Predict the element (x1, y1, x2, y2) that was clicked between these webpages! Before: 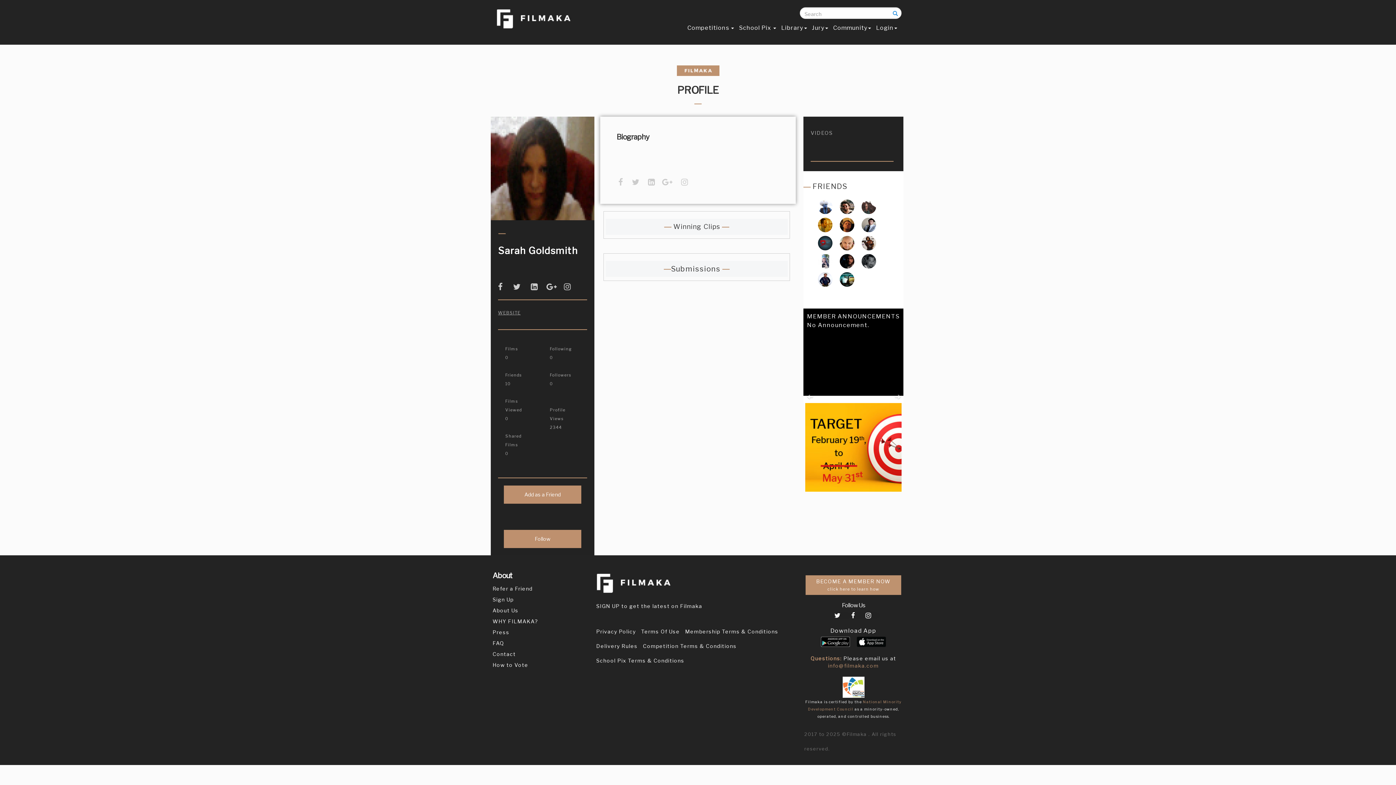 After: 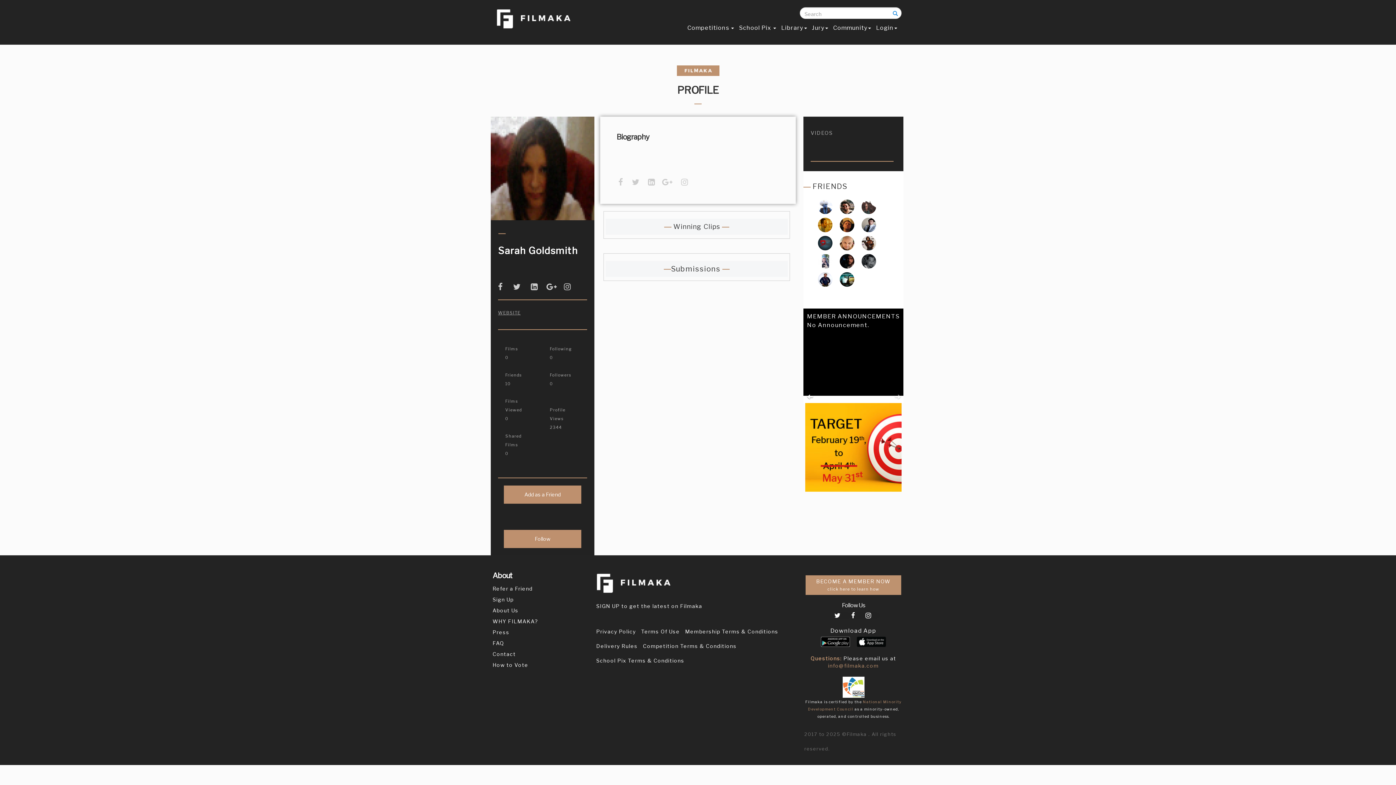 Action: label: Previous bbox: (807, 368, 811, 399)